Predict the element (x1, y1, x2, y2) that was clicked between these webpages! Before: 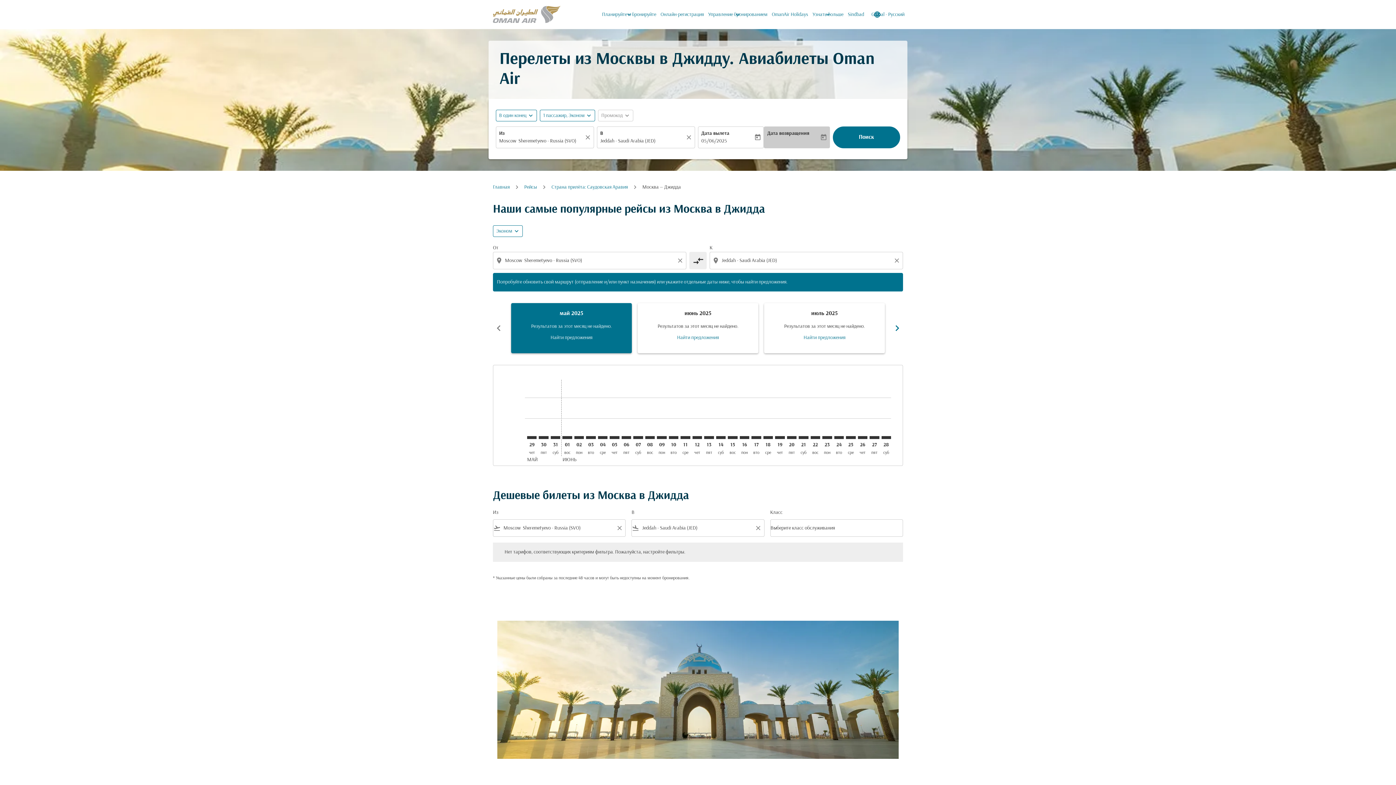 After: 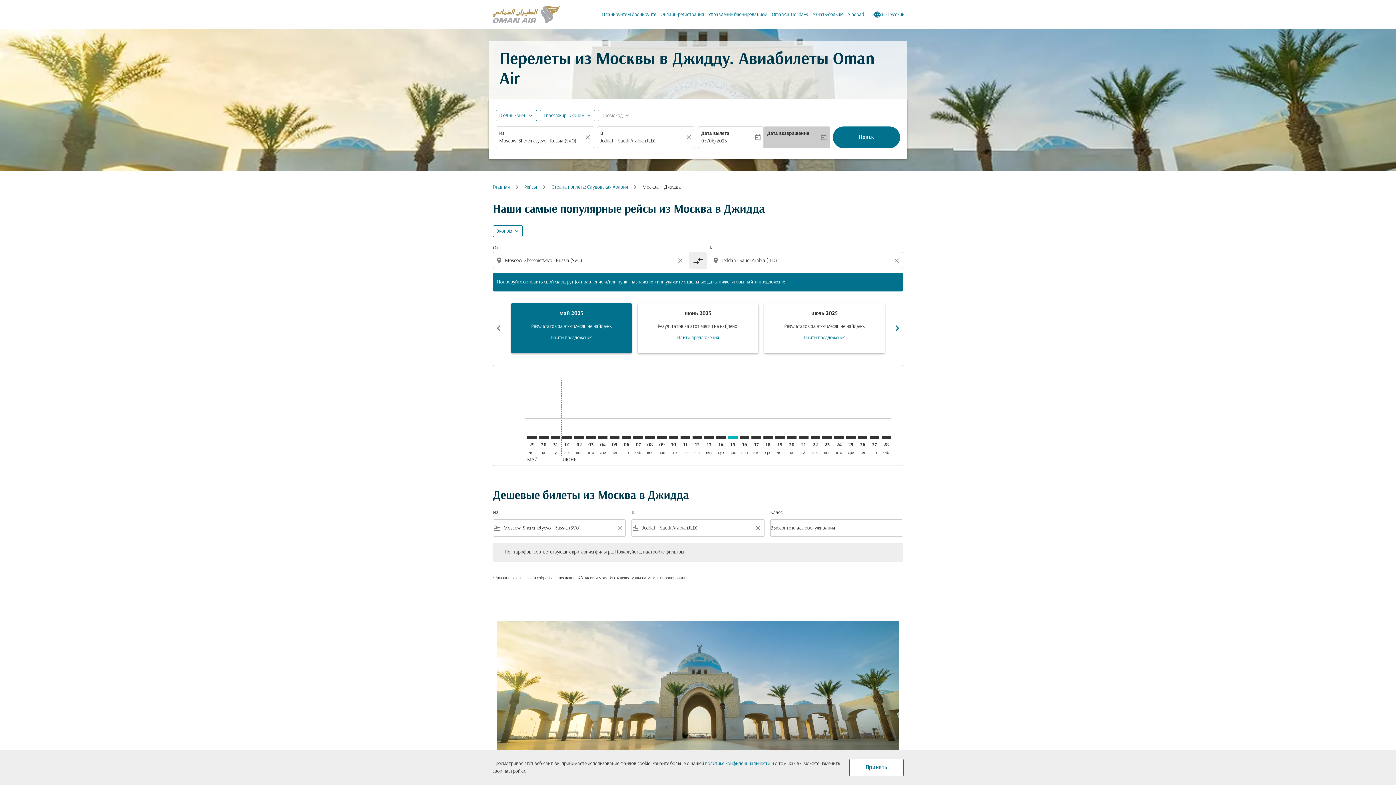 Action: bbox: (728, 436, 737, 439) label: воскресенье 15-го июня, 2025